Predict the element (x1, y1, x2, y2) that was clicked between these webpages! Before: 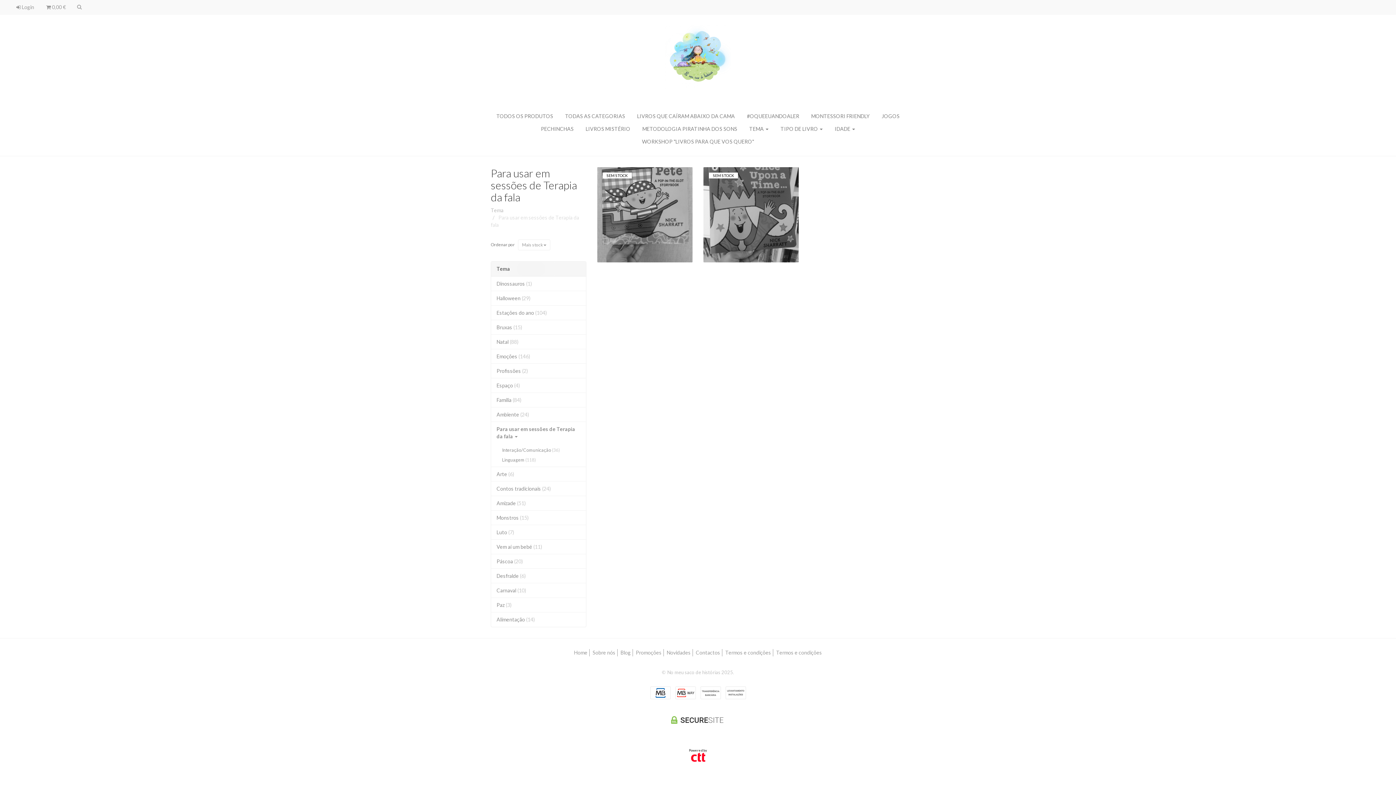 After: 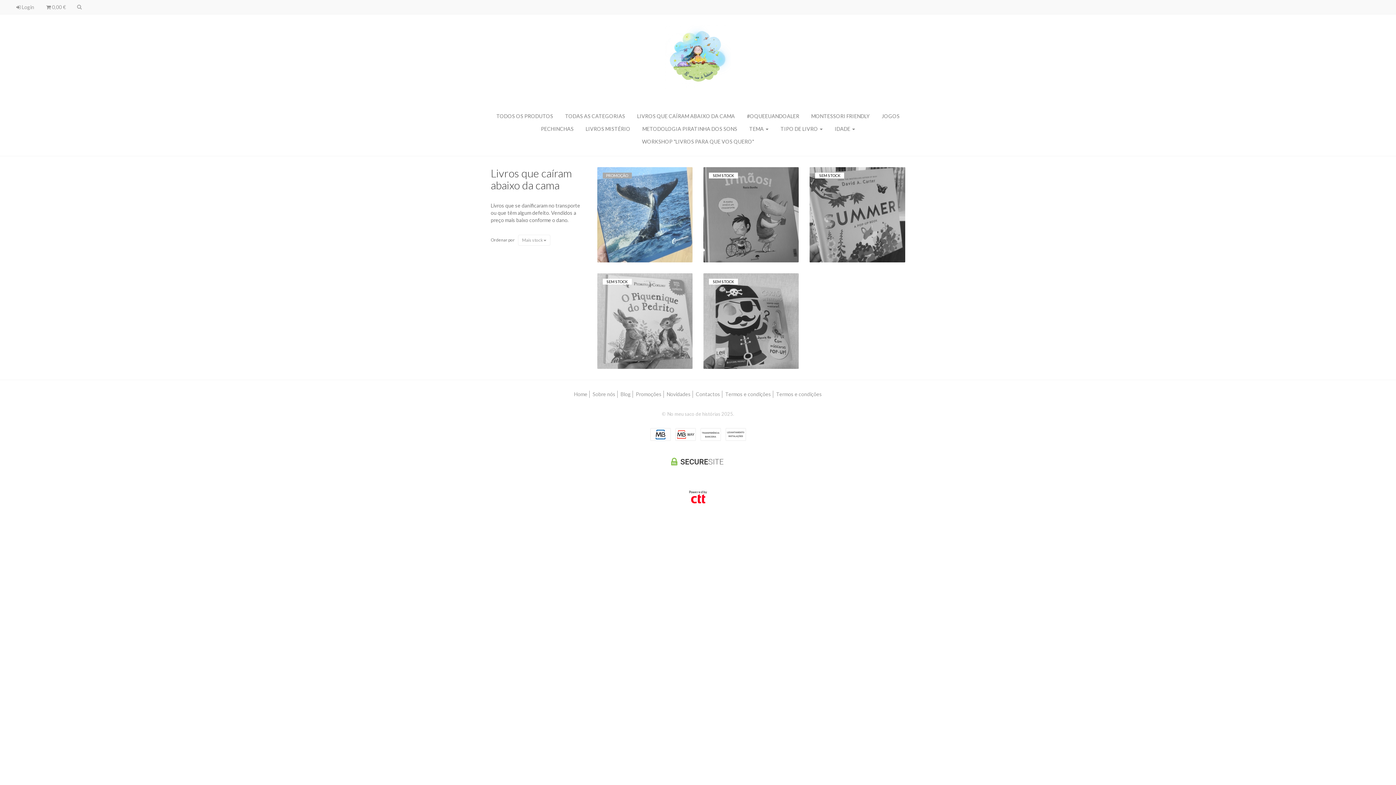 Action: label: LIVROS QUE CAÍRAM ABAIXO DA CAMA bbox: (637, 112, 735, 120)